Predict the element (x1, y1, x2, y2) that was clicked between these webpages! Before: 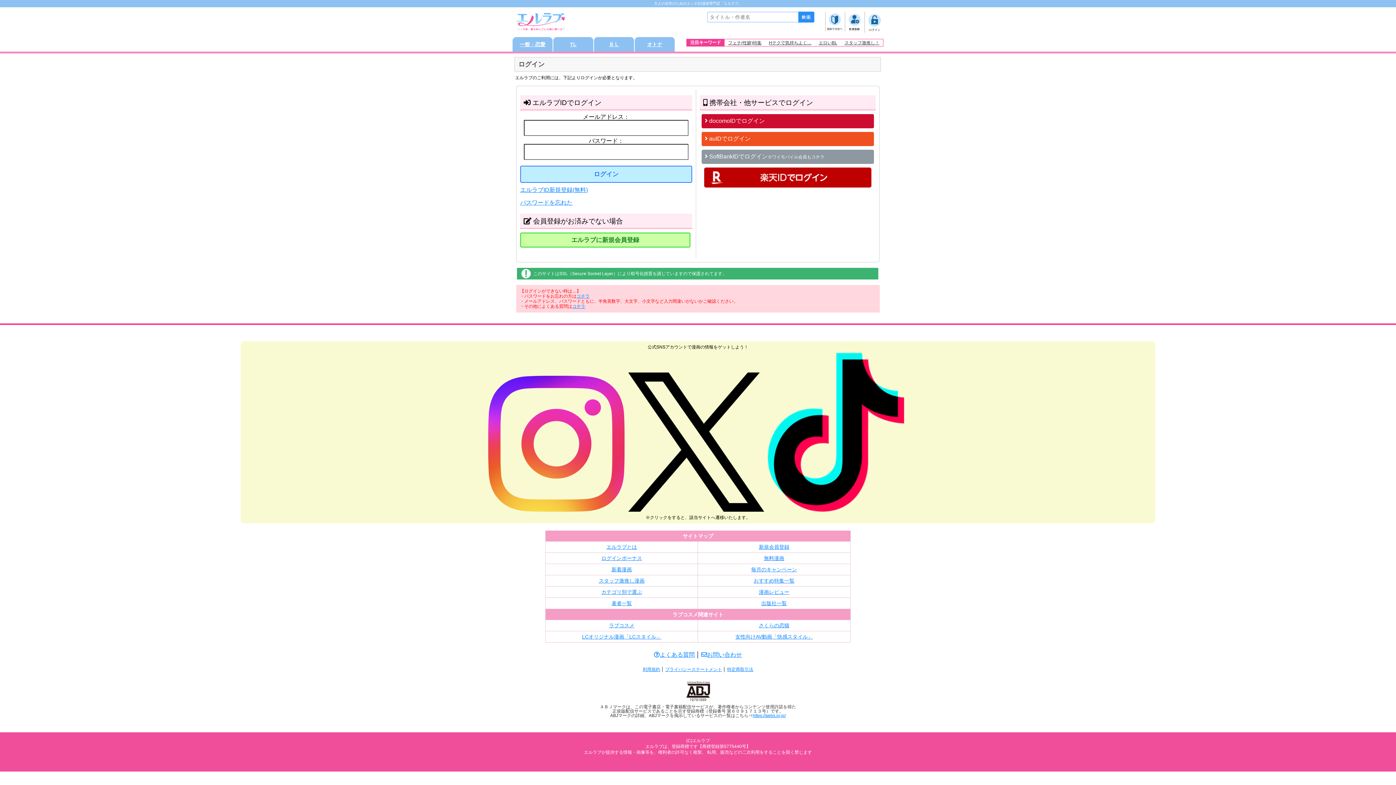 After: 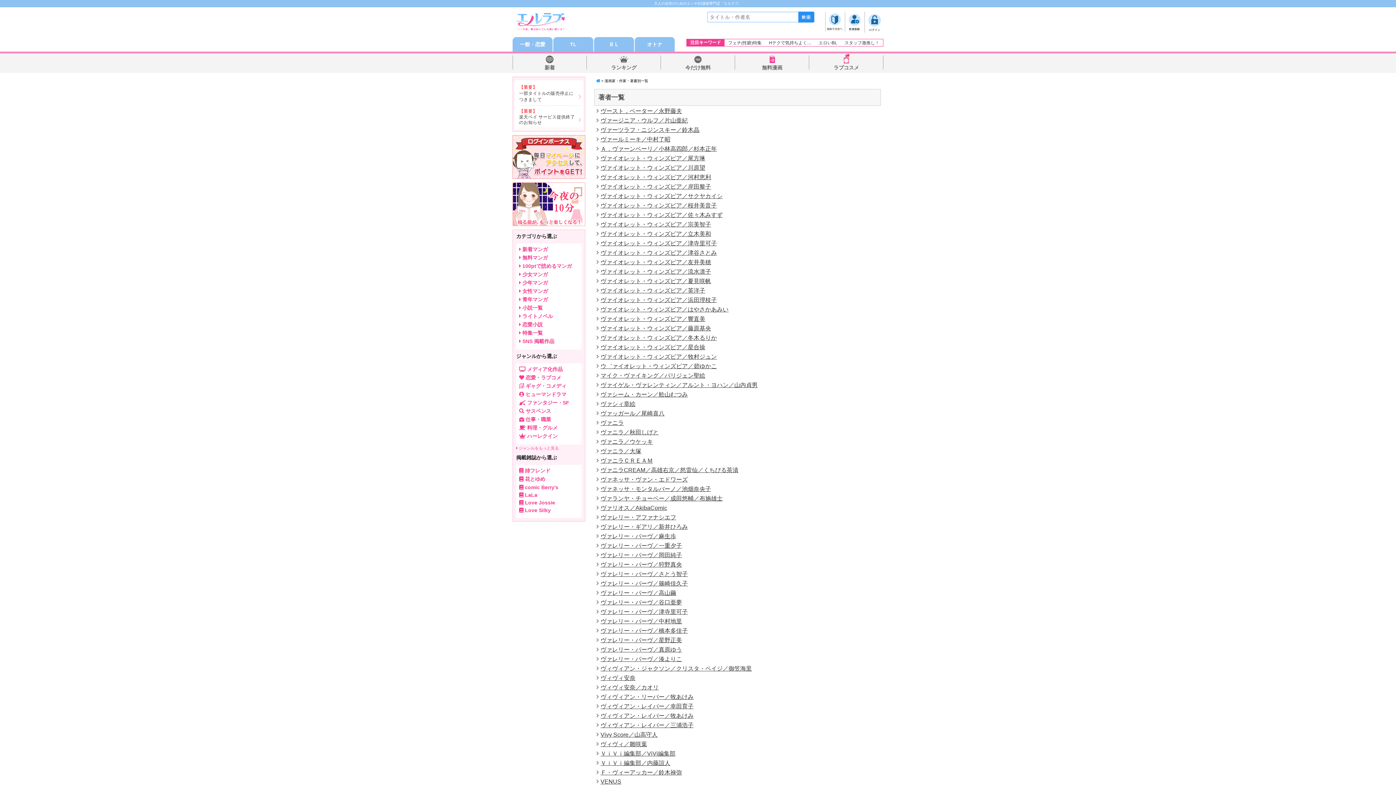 Action: bbox: (611, 600, 632, 606) label: 著者一覧